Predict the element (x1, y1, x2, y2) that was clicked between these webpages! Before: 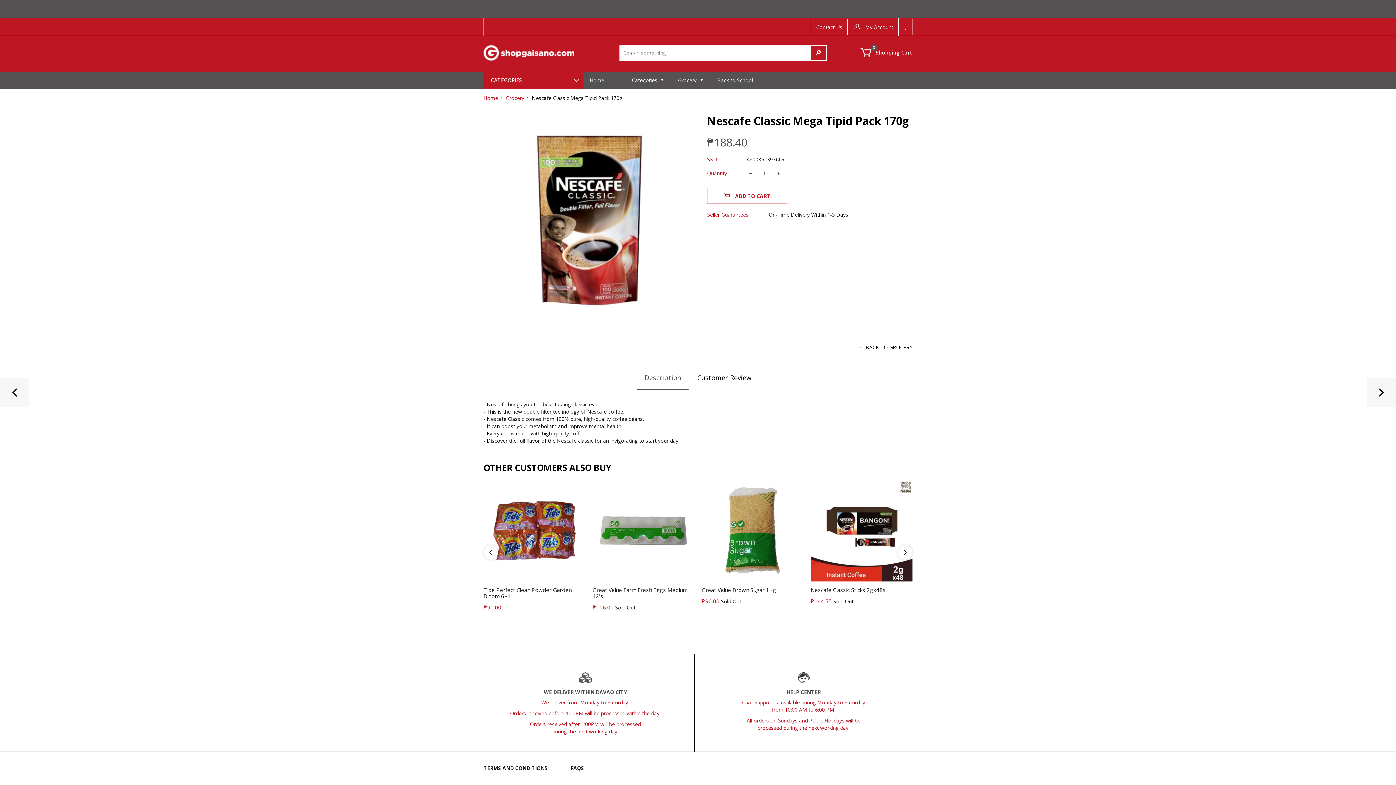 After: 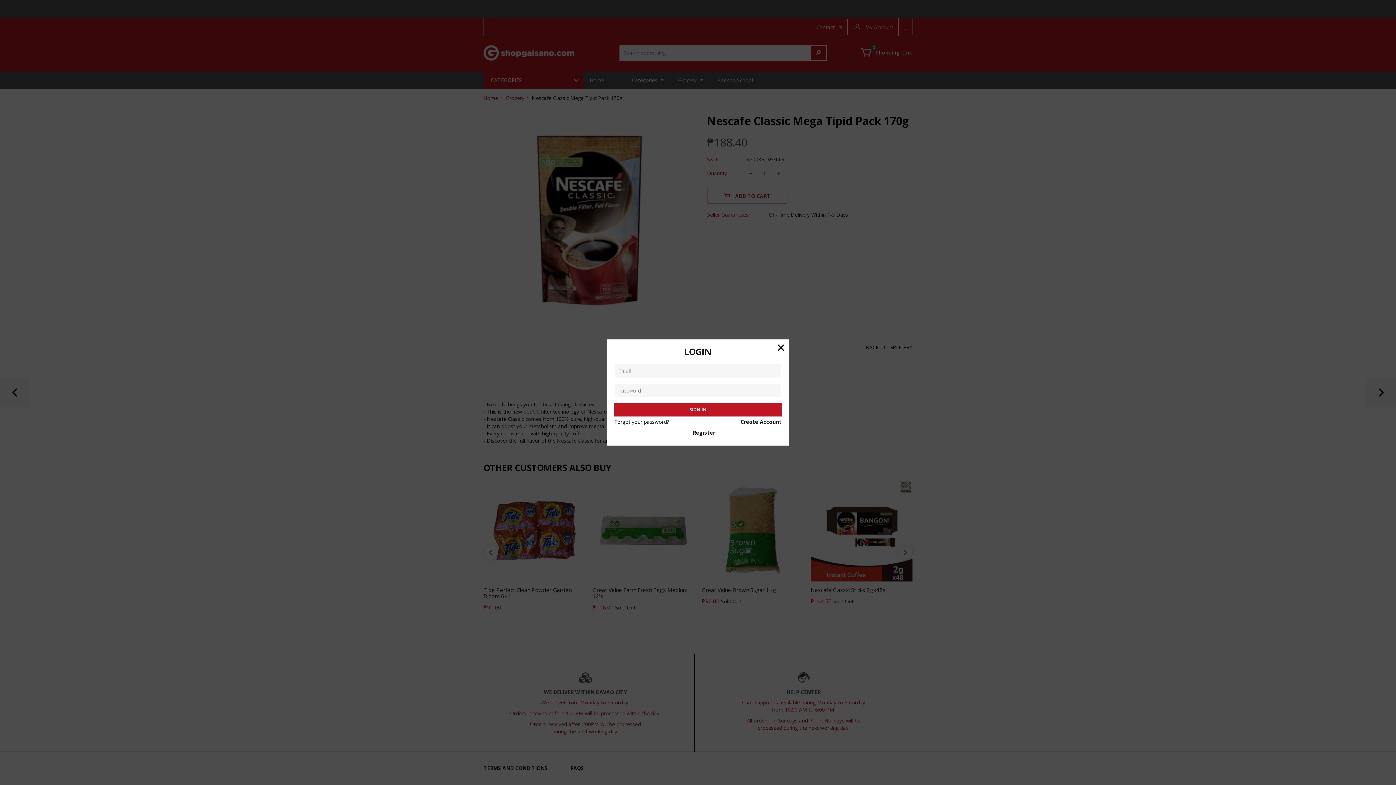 Action: label:  My Account bbox: (854, 22, 893, 31)